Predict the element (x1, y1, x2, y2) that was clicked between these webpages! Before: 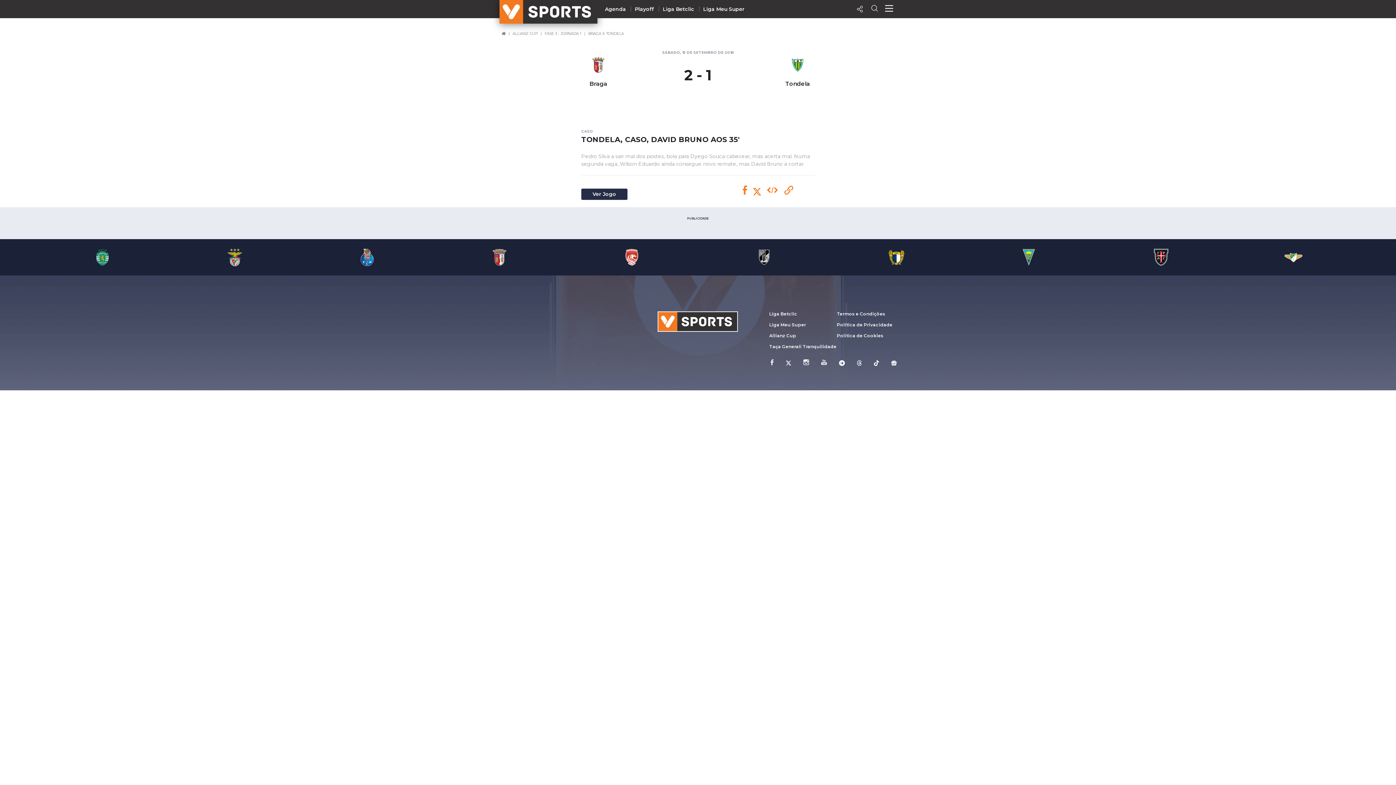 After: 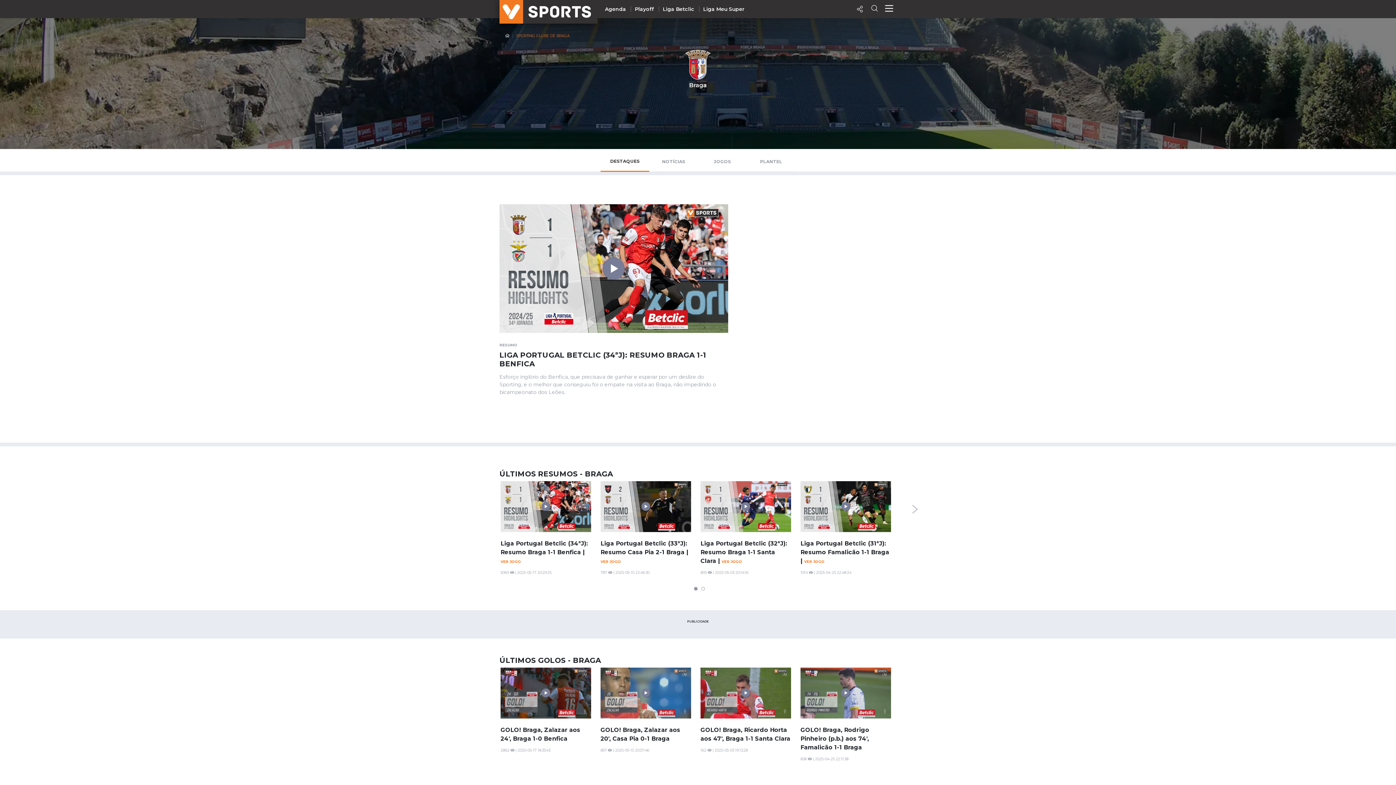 Action: bbox: (433, 248, 565, 266)